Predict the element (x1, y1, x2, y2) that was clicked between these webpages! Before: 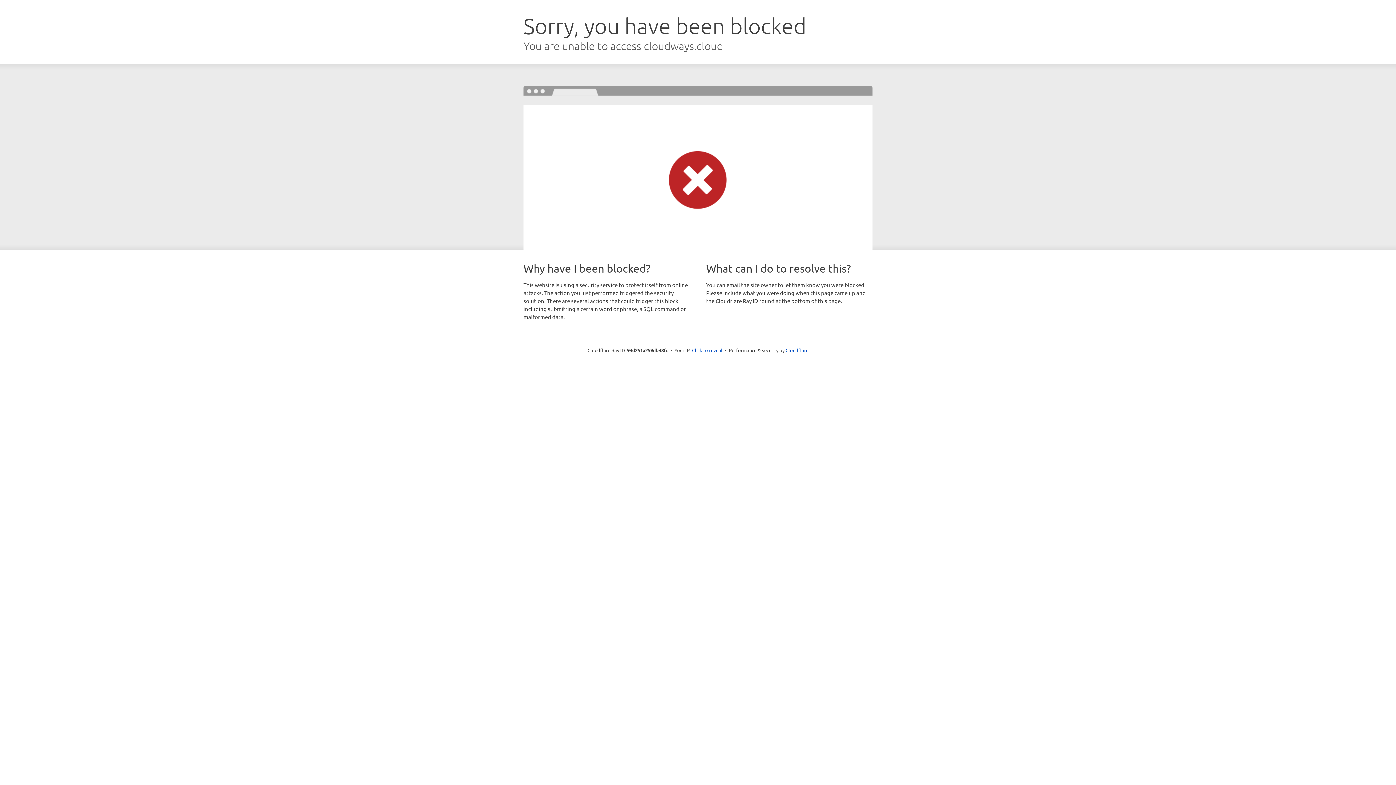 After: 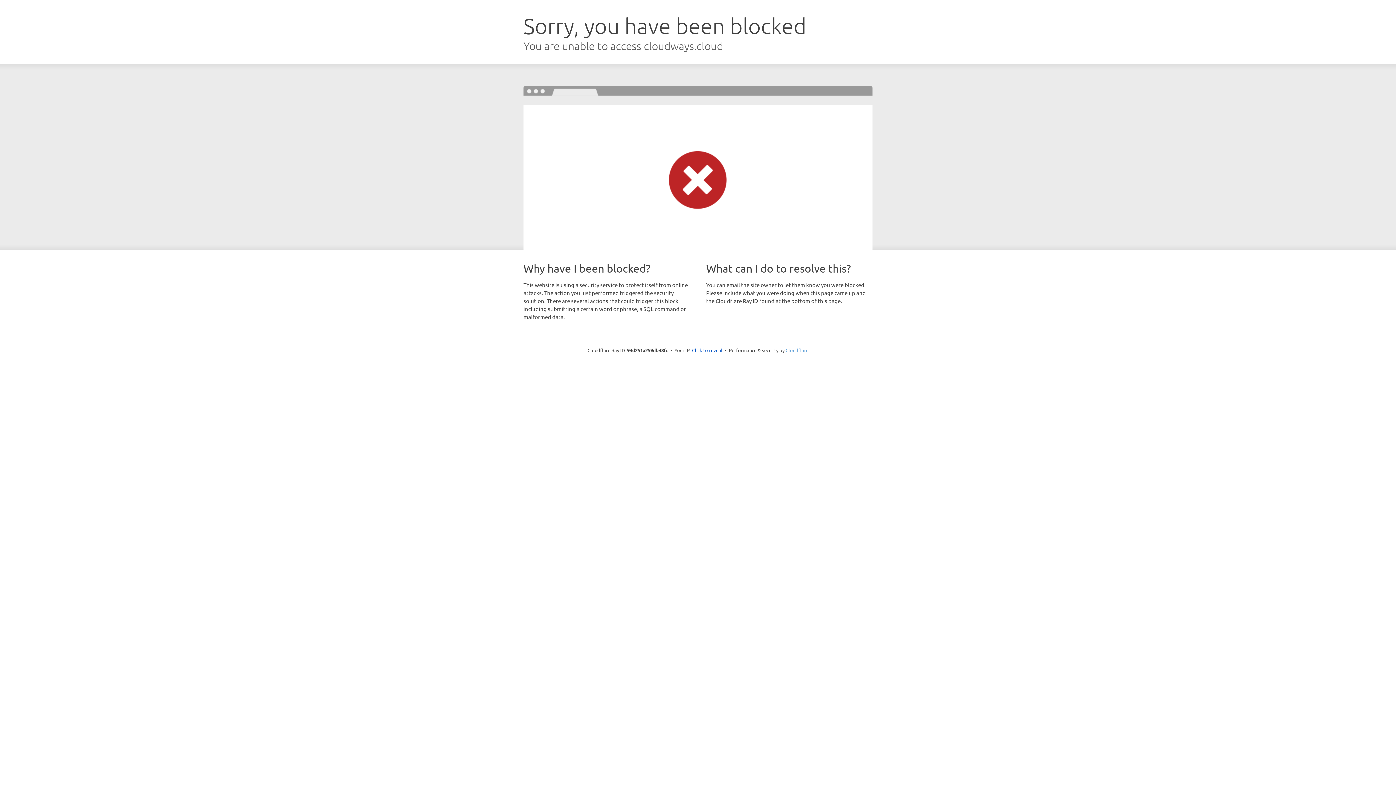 Action: bbox: (785, 347, 808, 353) label: Cloudflare